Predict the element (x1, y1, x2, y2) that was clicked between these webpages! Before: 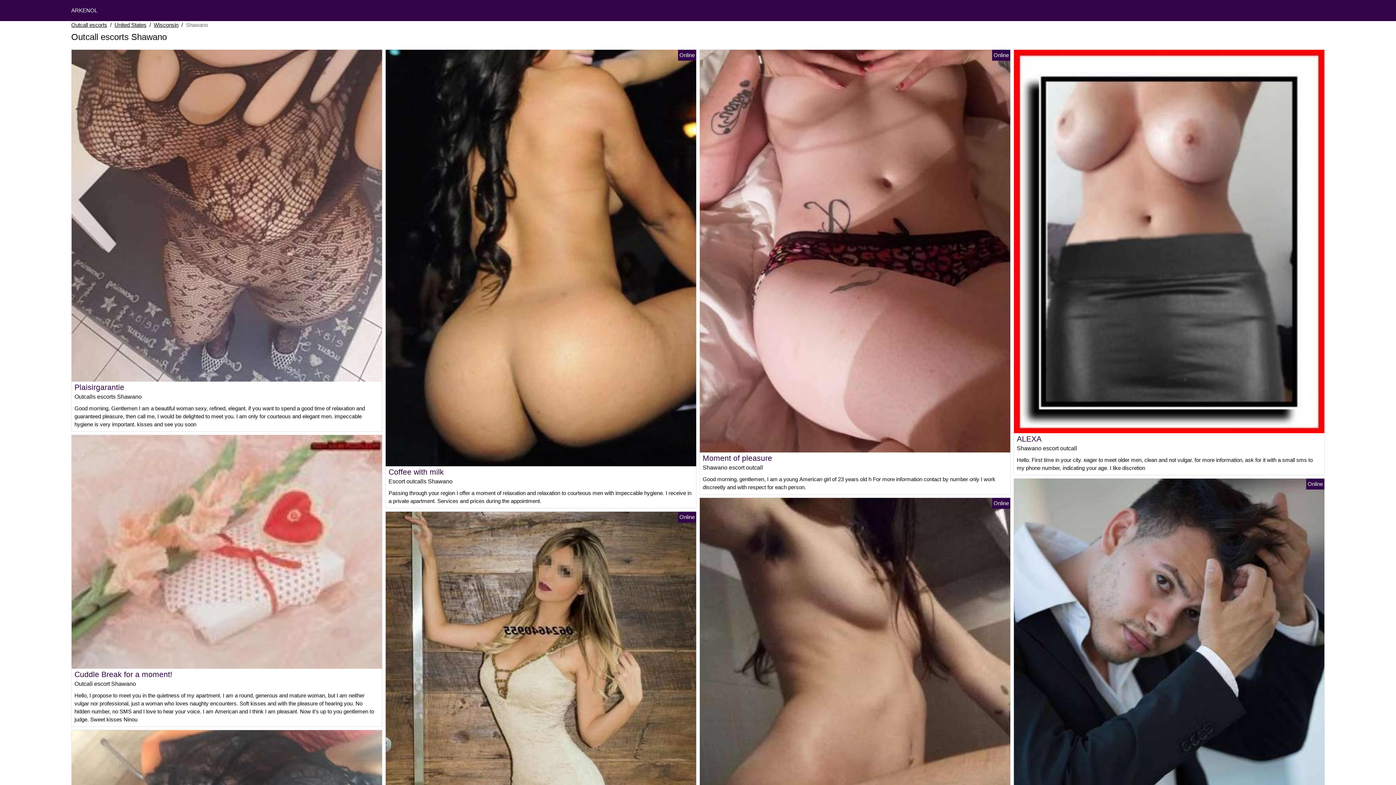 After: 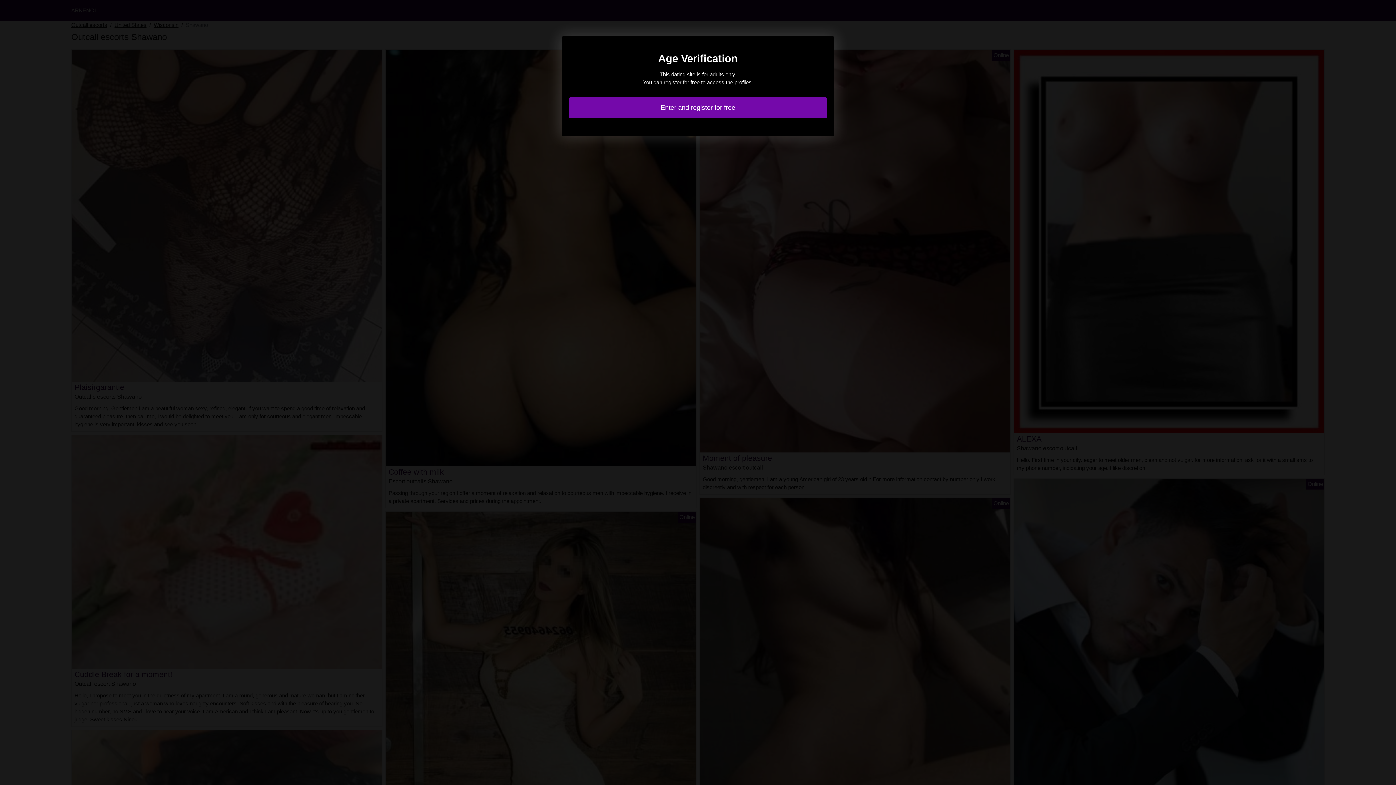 Action: bbox: (700, 761, 1010, 767)